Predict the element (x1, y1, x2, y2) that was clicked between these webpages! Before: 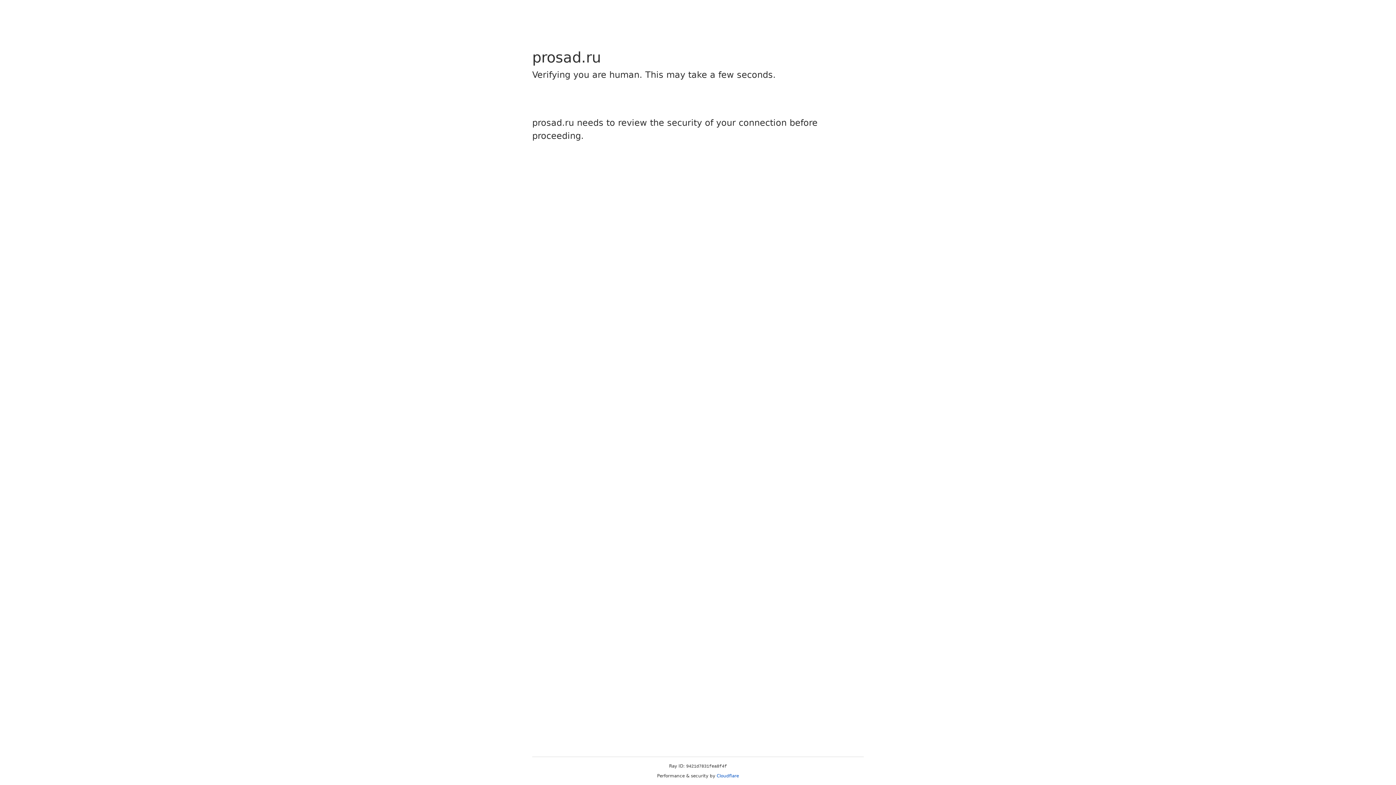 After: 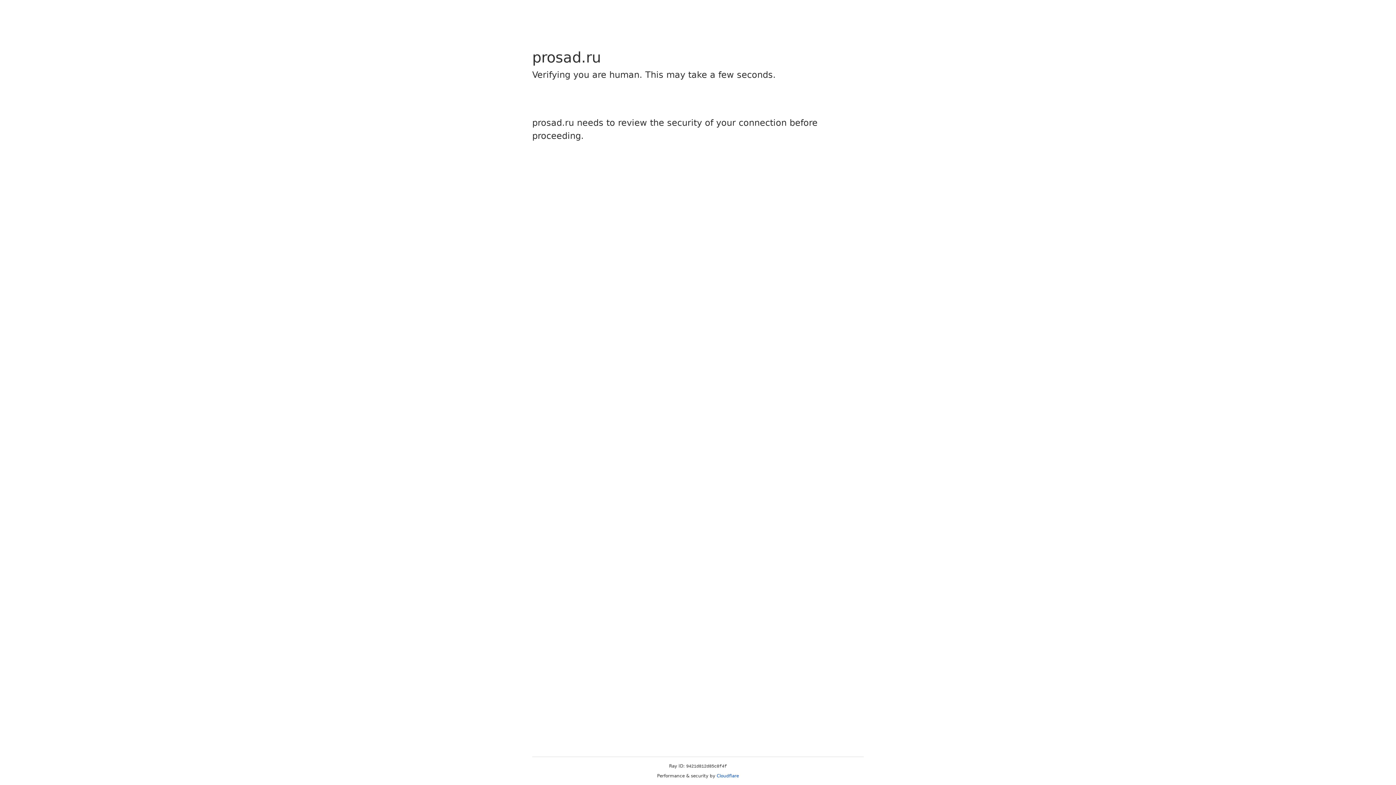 Action: bbox: (716, 773, 739, 778) label: Cloudflare